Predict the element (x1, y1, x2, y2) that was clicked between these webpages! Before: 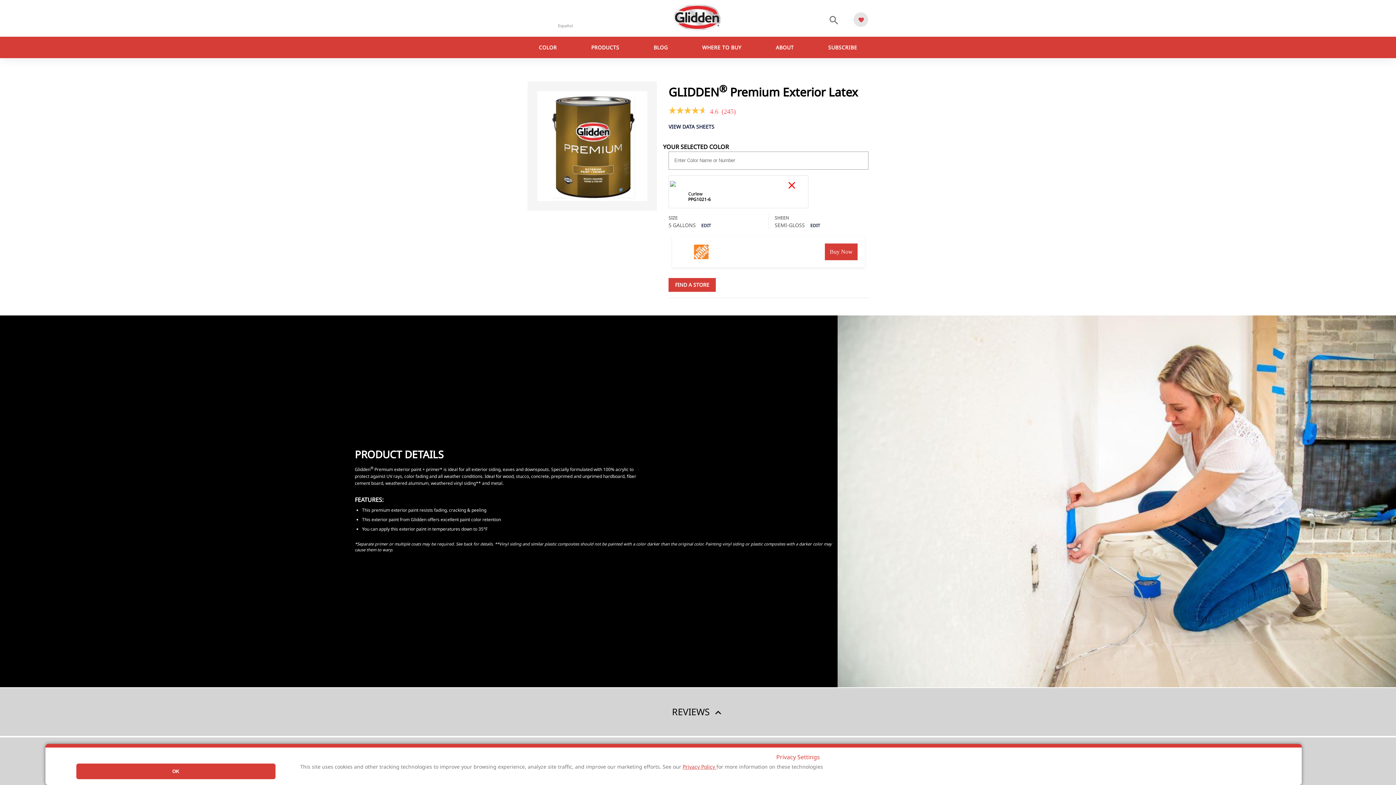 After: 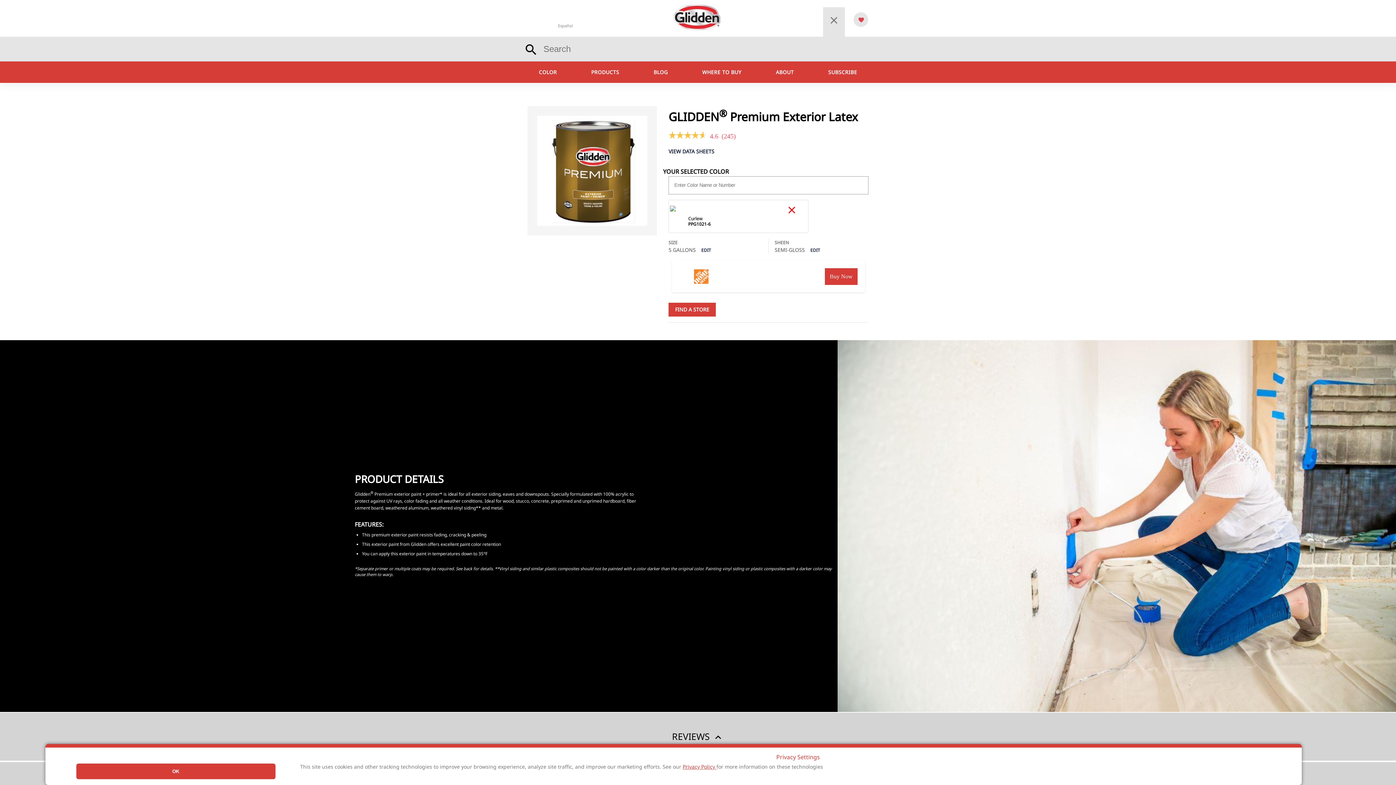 Action: label: search bbox: (823, 7, 845, 37)